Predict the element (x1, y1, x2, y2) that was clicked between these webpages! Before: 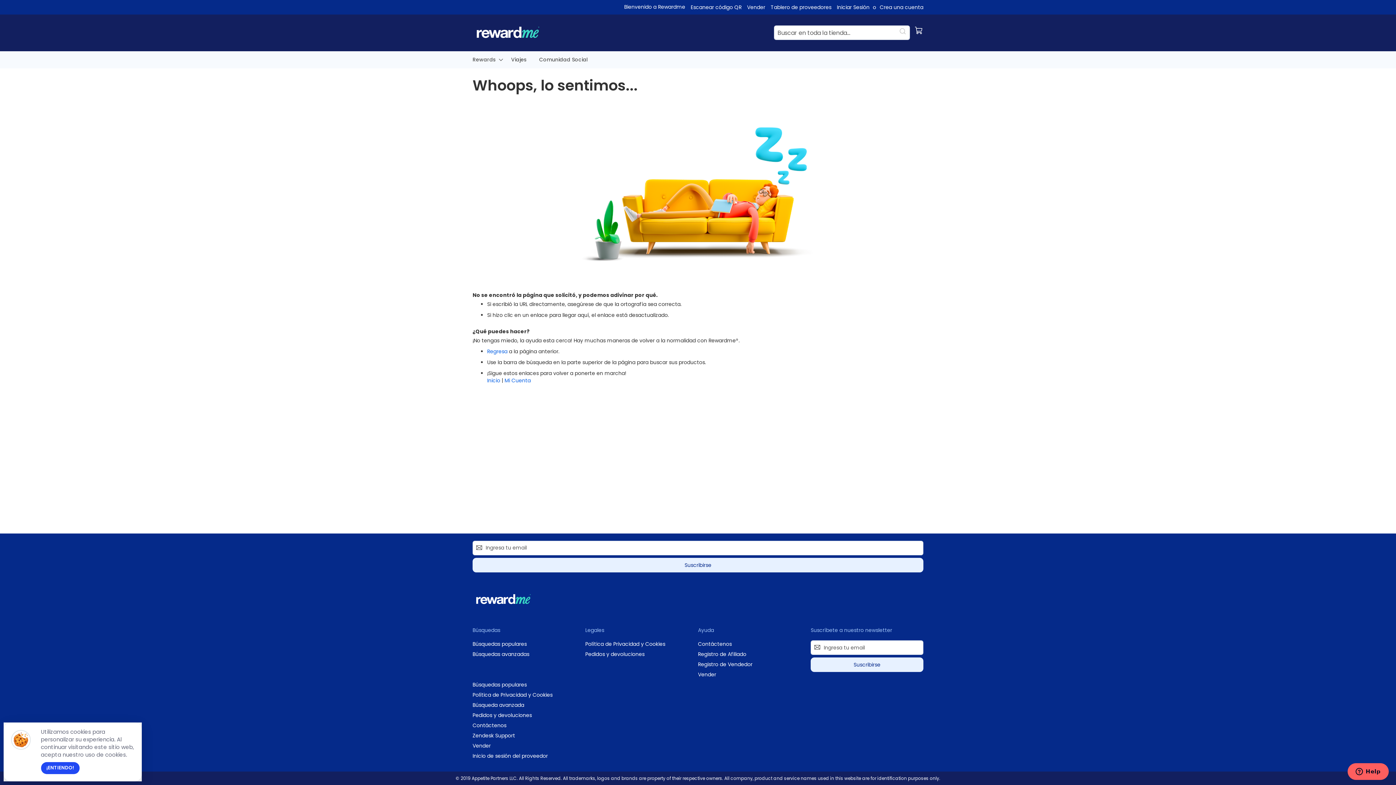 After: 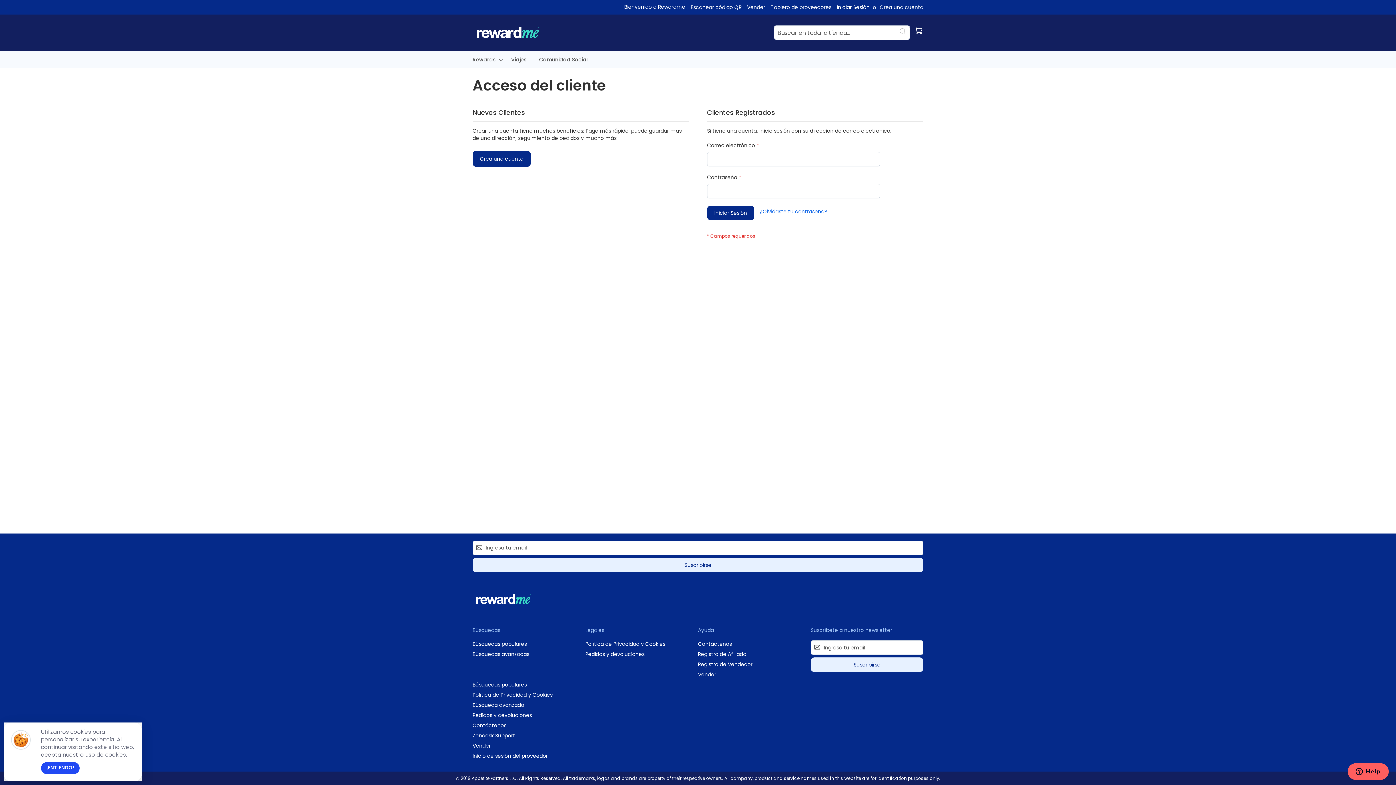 Action: bbox: (837, 4, 869, 10) label: Iniciar Sesión